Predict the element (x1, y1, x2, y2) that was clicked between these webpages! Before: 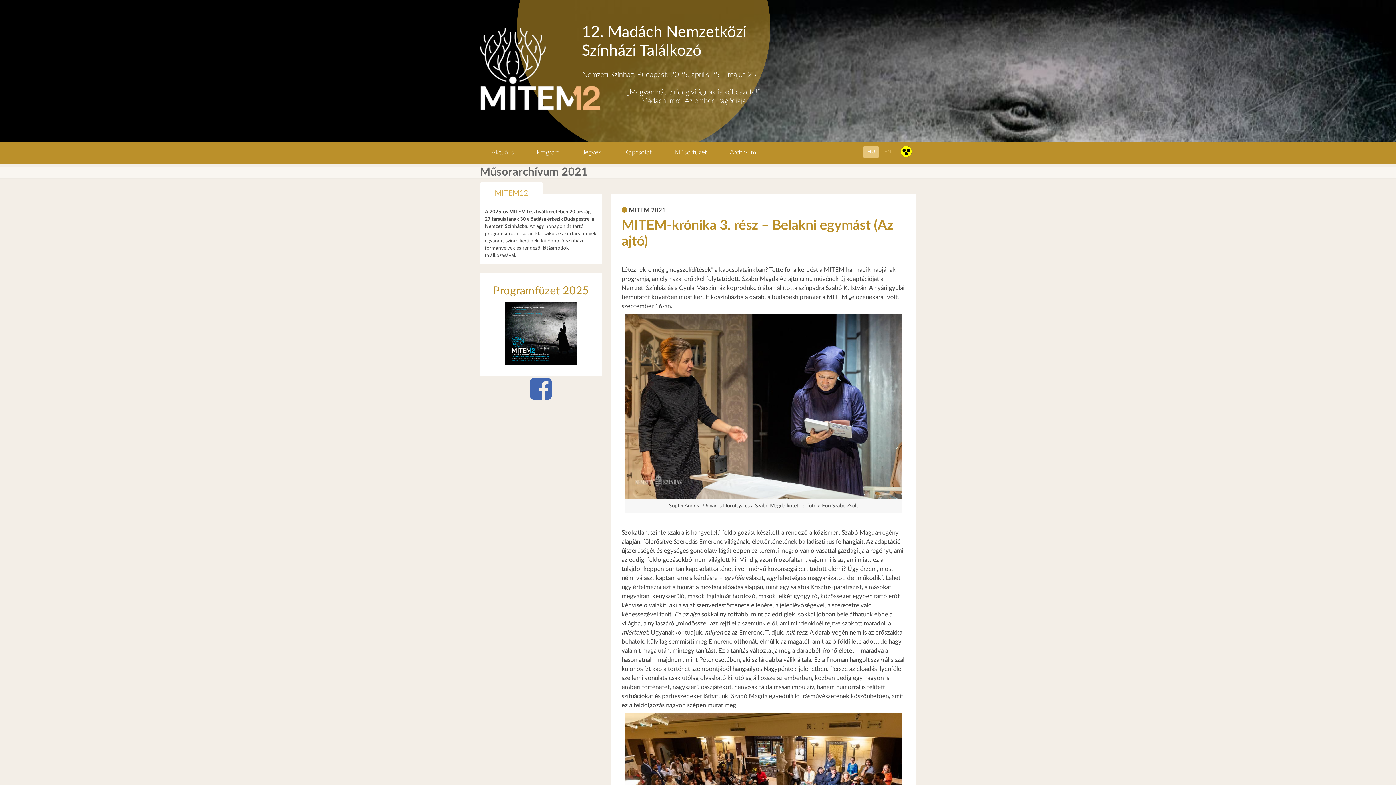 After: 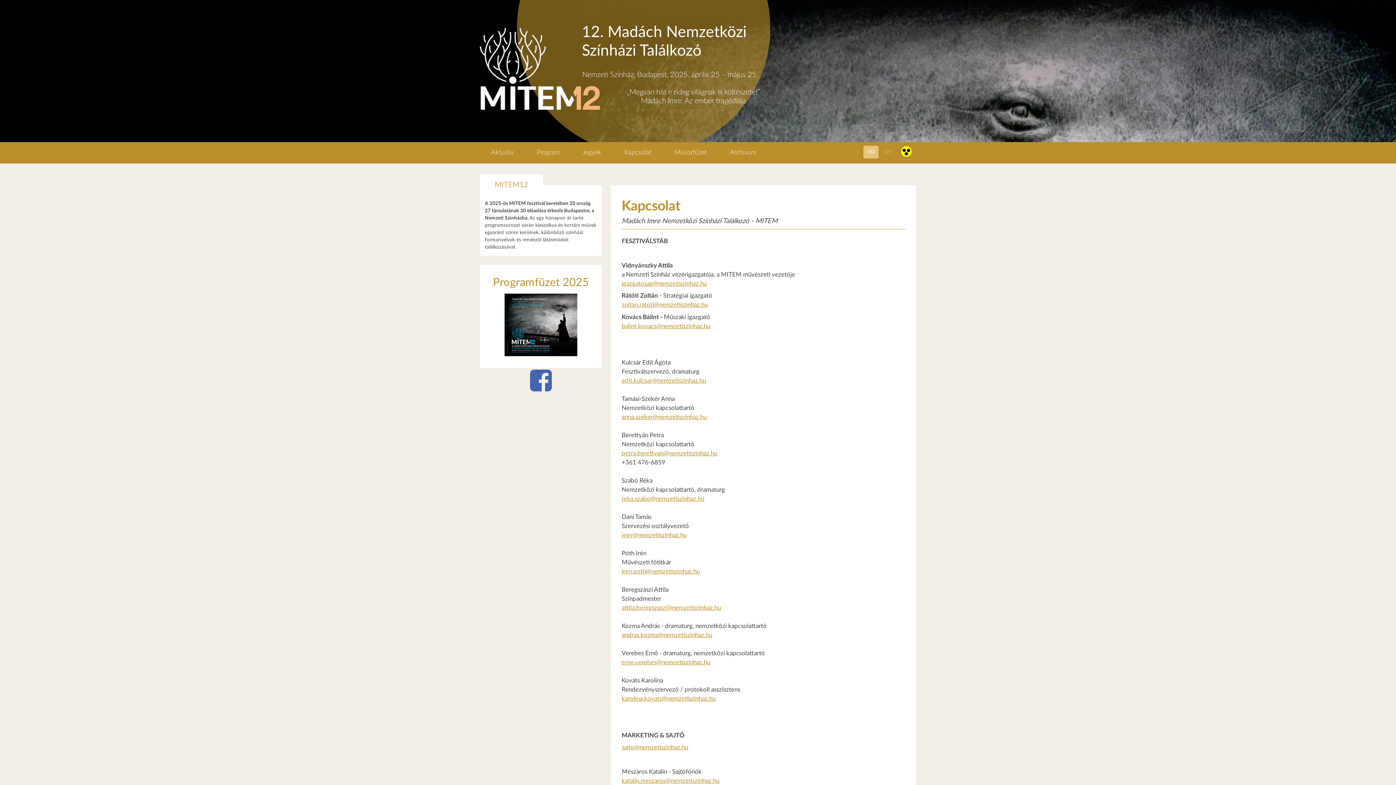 Action: bbox: (613, 142, 663, 163) label: Kapcsolat